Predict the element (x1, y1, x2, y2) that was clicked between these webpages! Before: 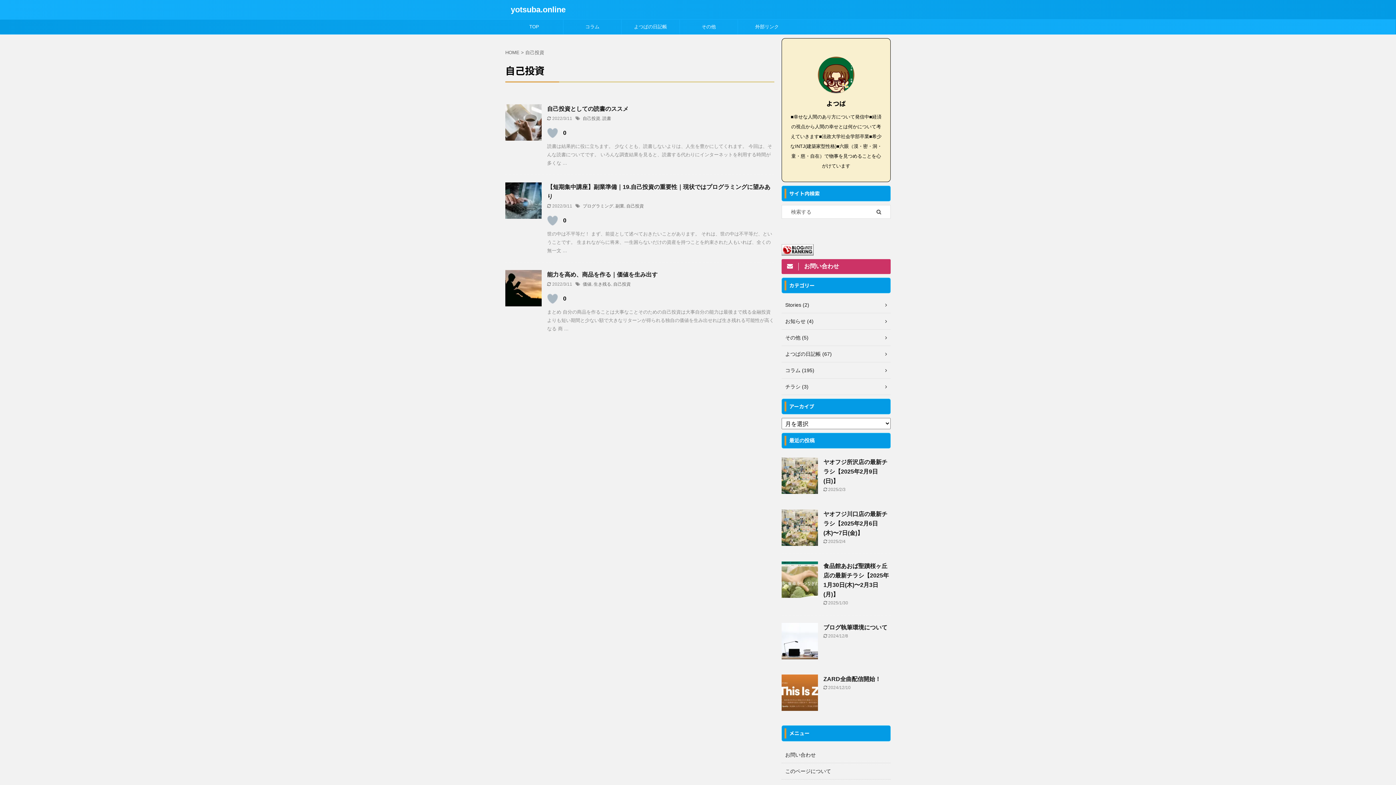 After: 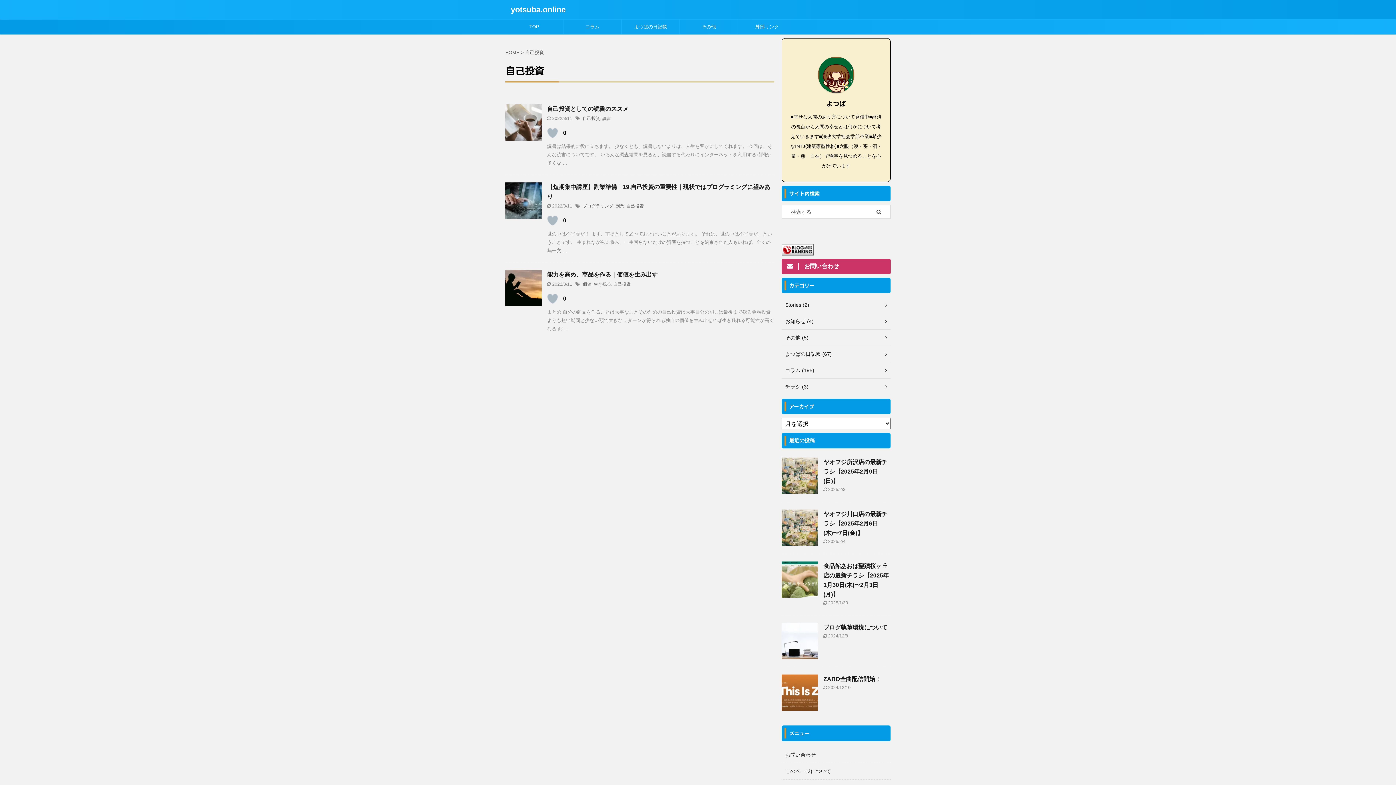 Action: bbox: (613, 281, 630, 286) label: 自己投資